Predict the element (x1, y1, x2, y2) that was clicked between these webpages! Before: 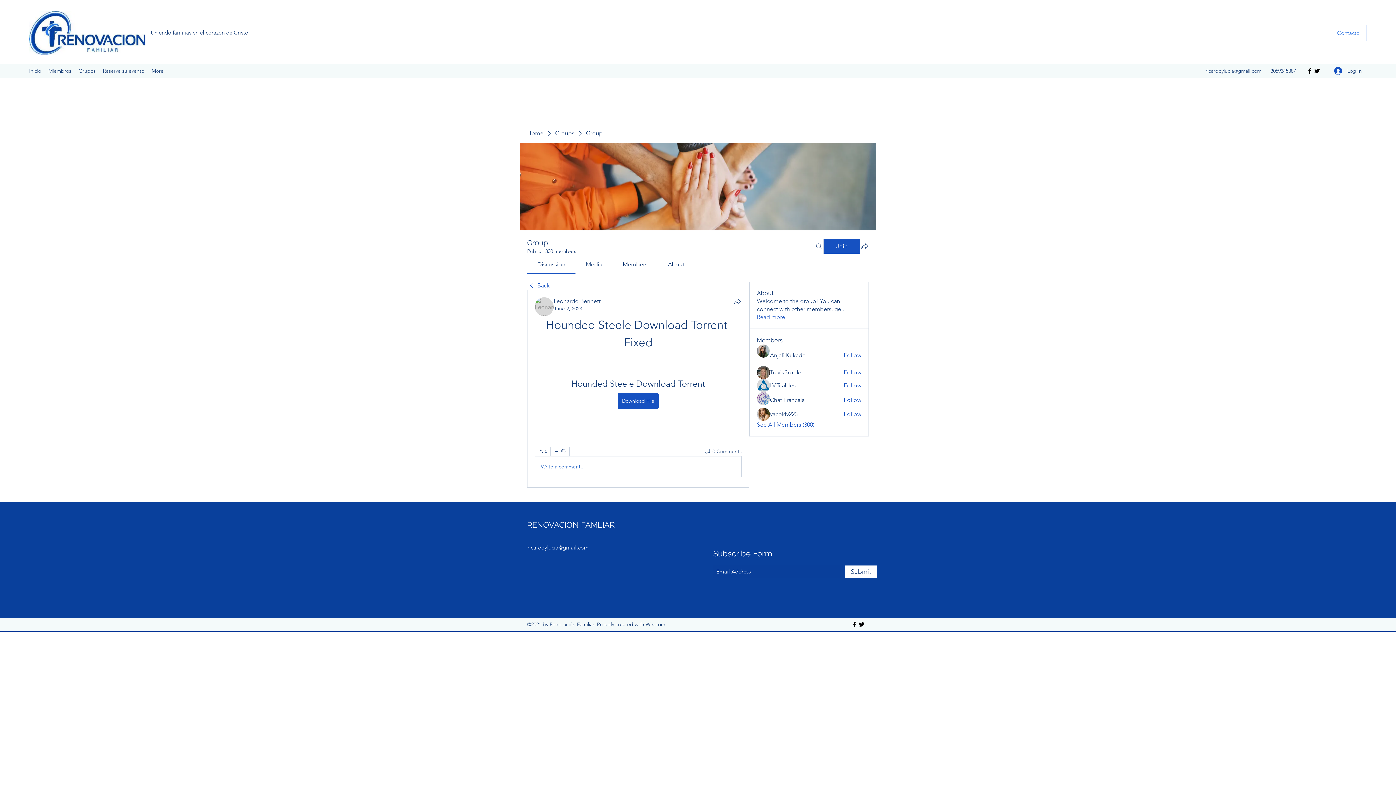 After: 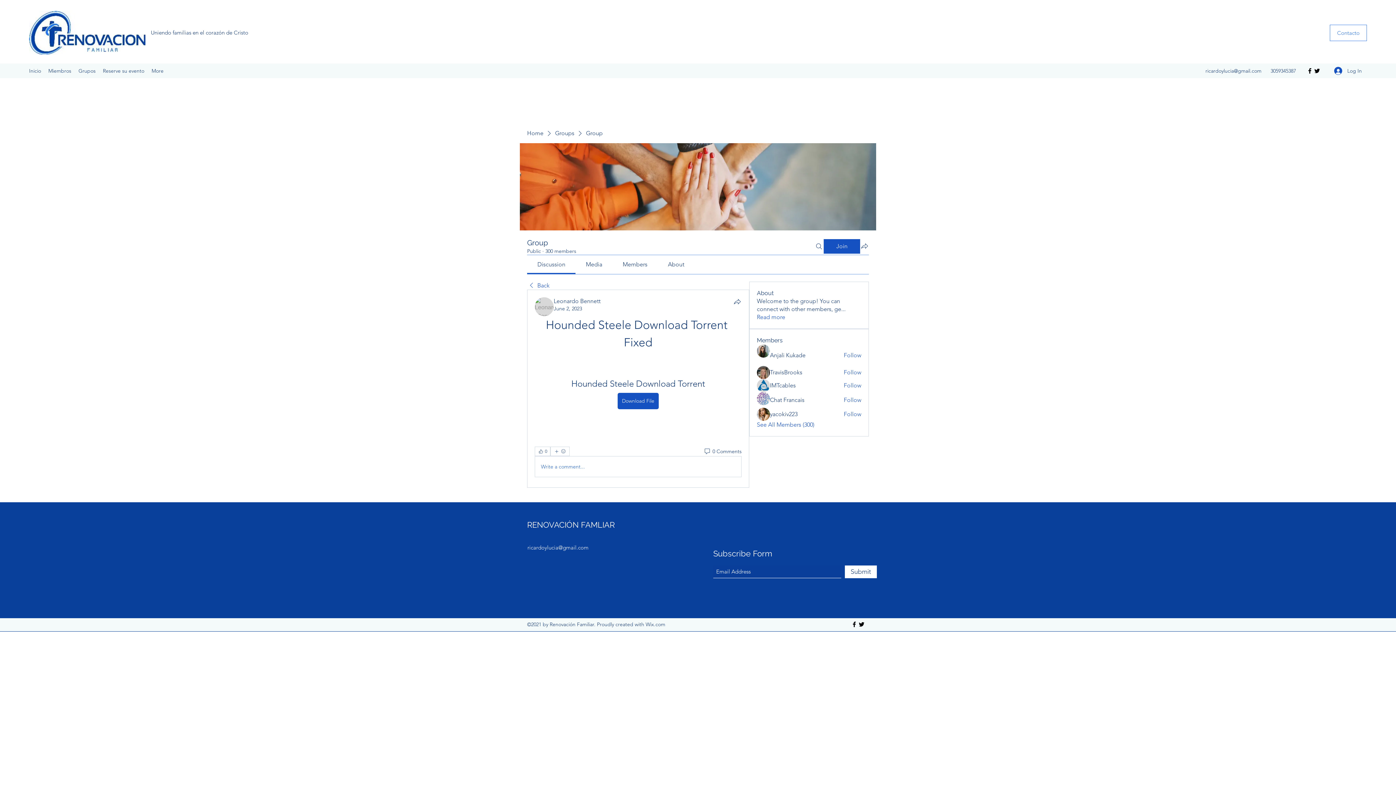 Action: label: Members bbox: (622, 261, 647, 268)